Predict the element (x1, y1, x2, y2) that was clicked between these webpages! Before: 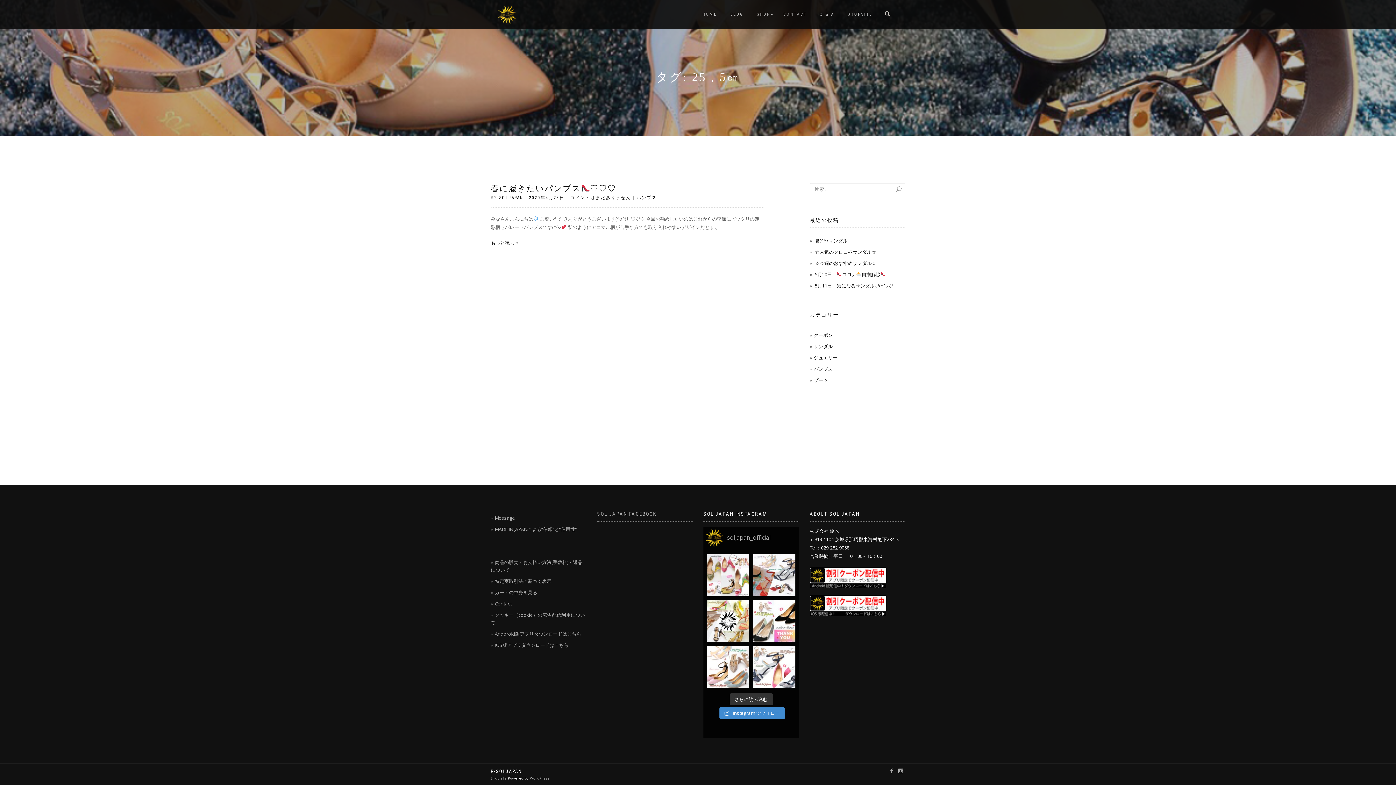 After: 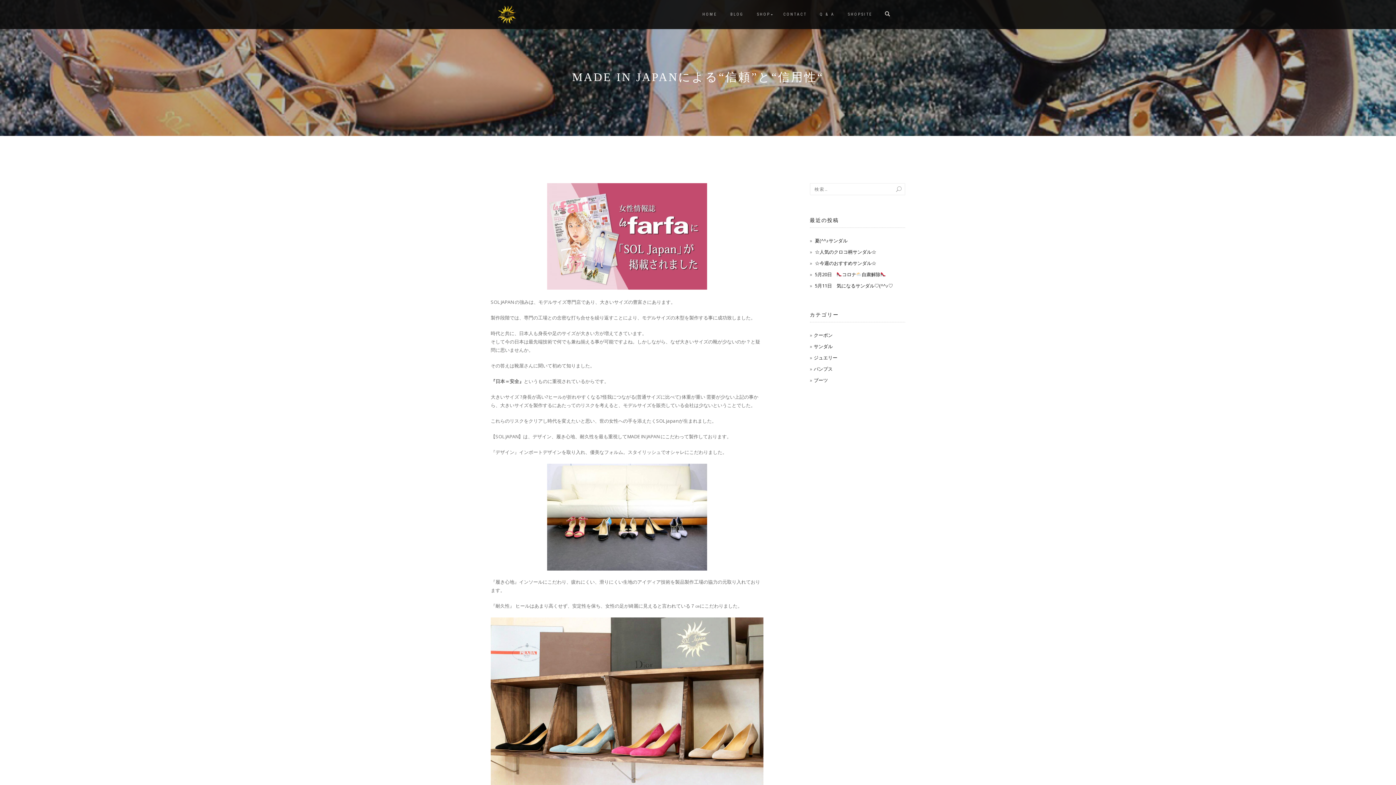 Action: label: MADE IN JAPANによる“信頼”と“信用性“ bbox: (494, 526, 577, 532)